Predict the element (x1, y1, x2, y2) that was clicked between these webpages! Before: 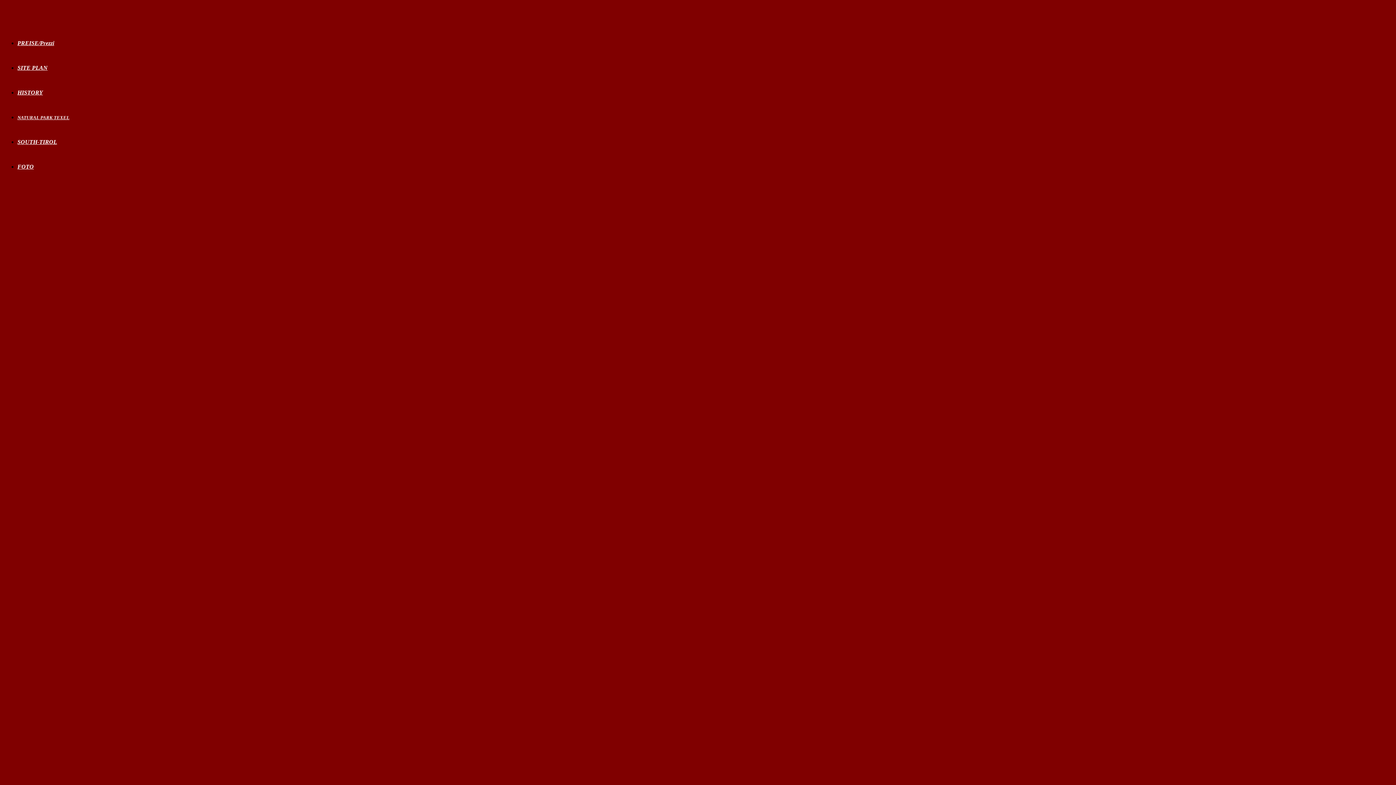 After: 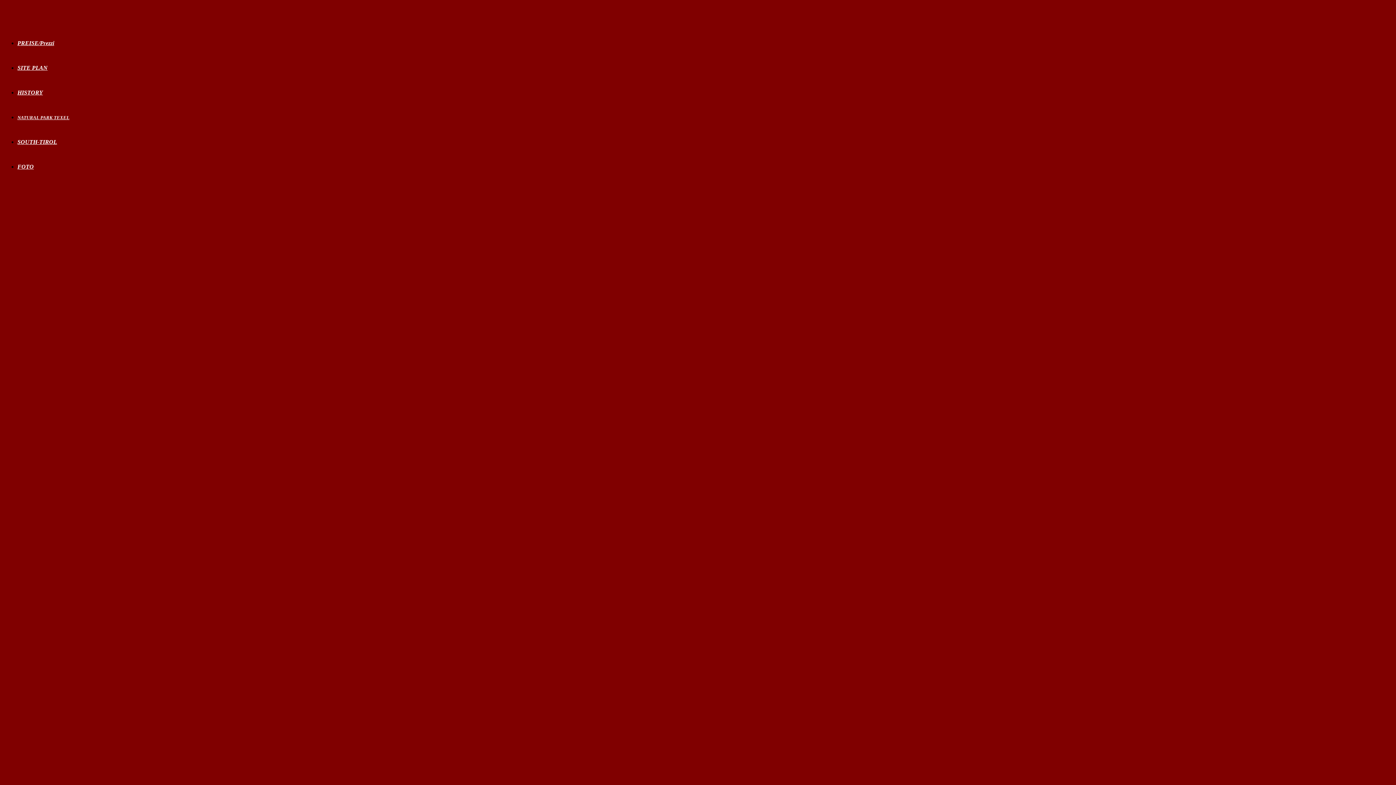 Action: bbox: (17, 64, 47, 70) label: SITE PLAN